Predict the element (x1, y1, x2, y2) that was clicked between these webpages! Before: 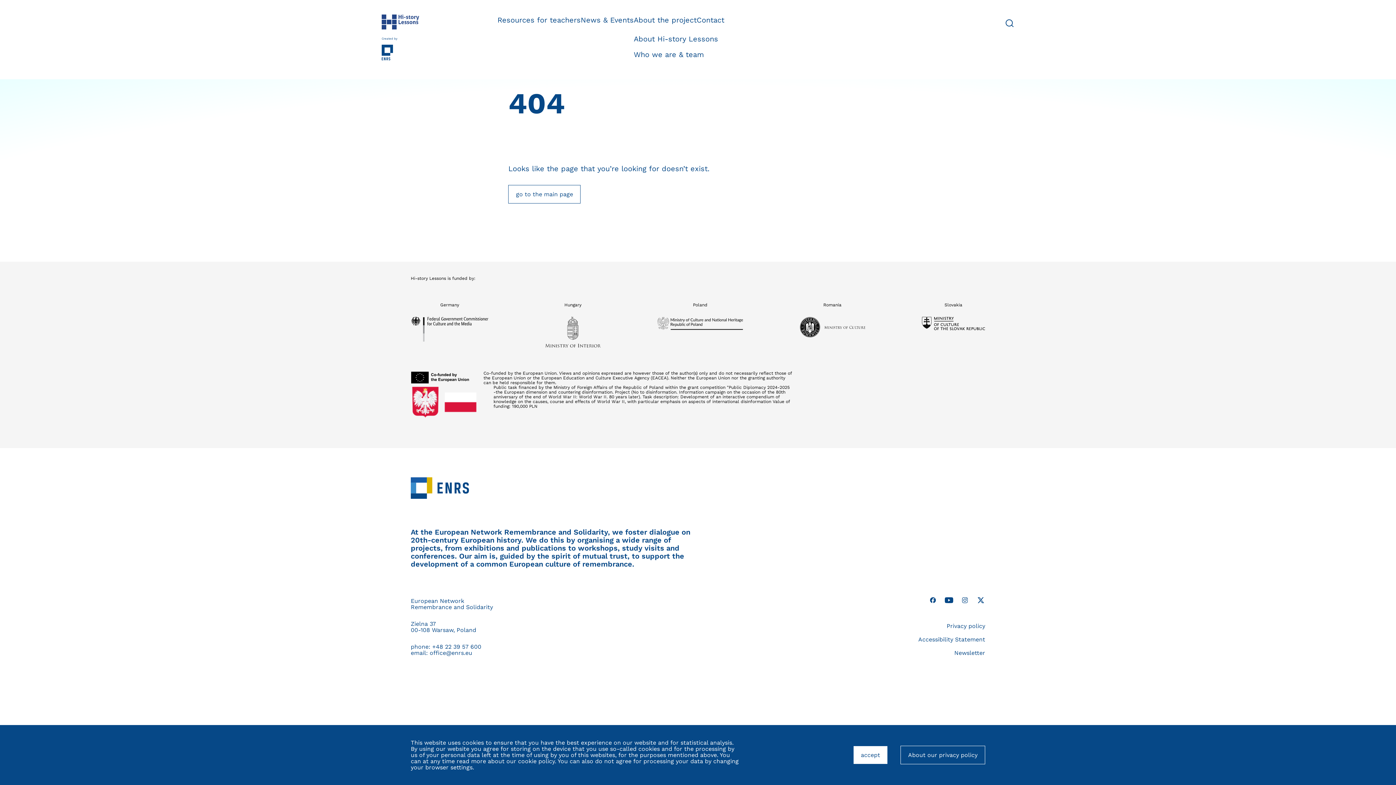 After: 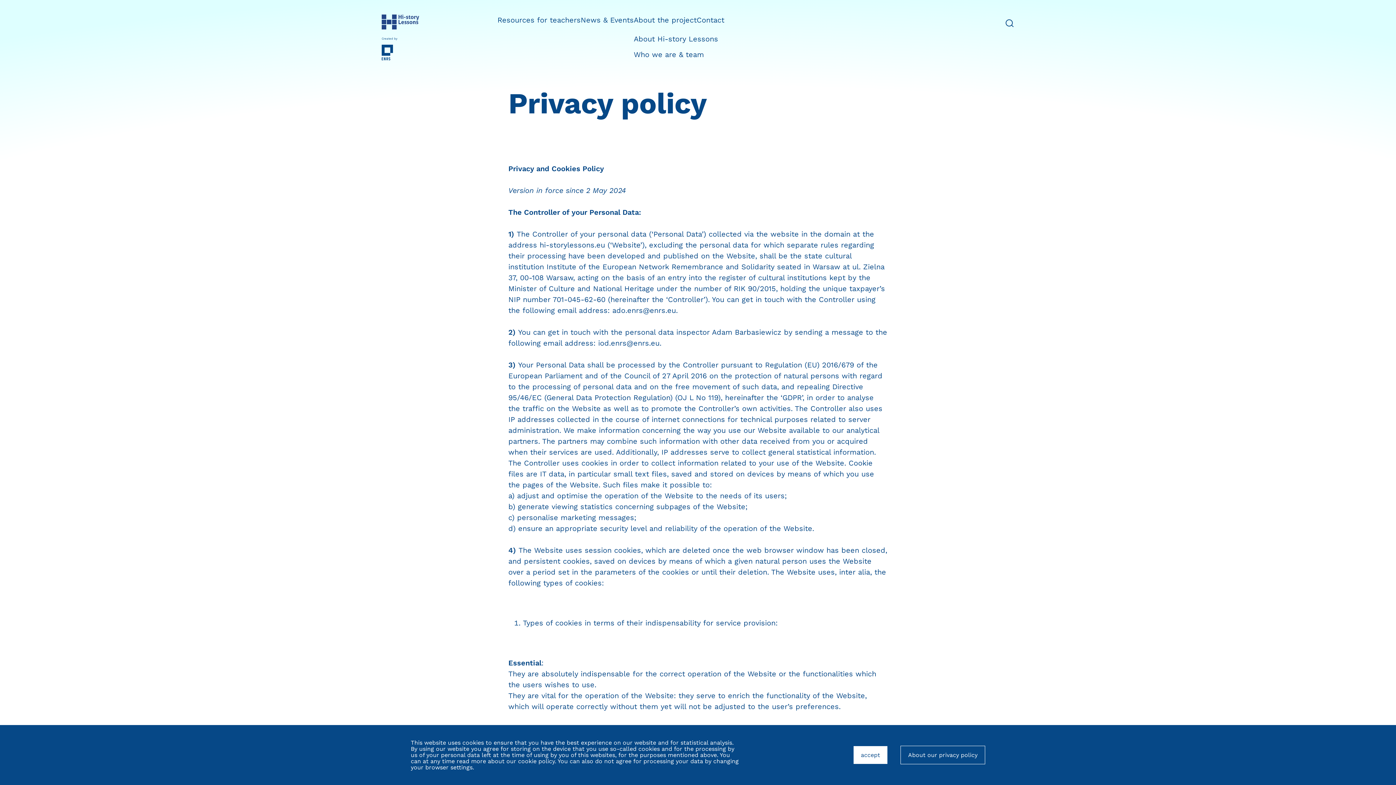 Action: label: Privacy policy bbox: (946, 622, 985, 629)